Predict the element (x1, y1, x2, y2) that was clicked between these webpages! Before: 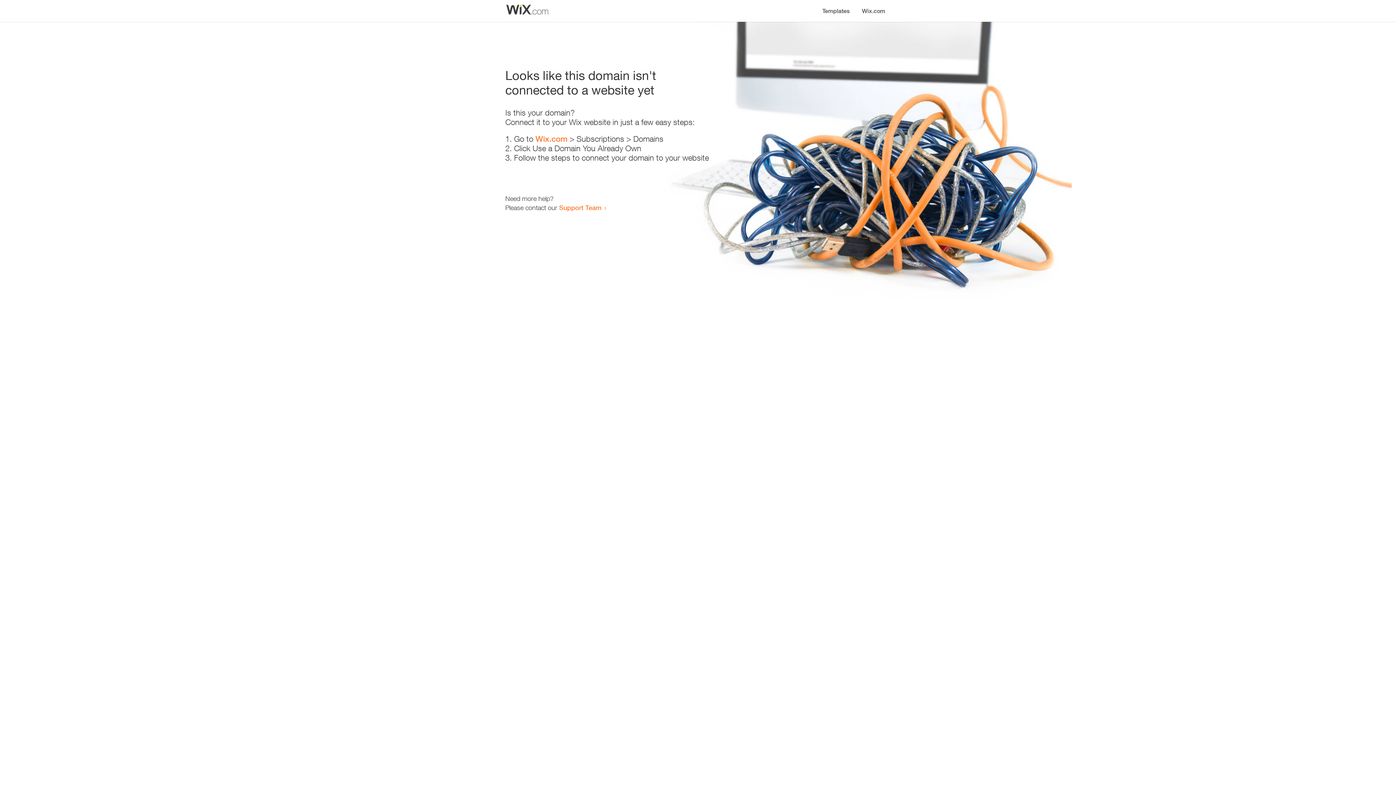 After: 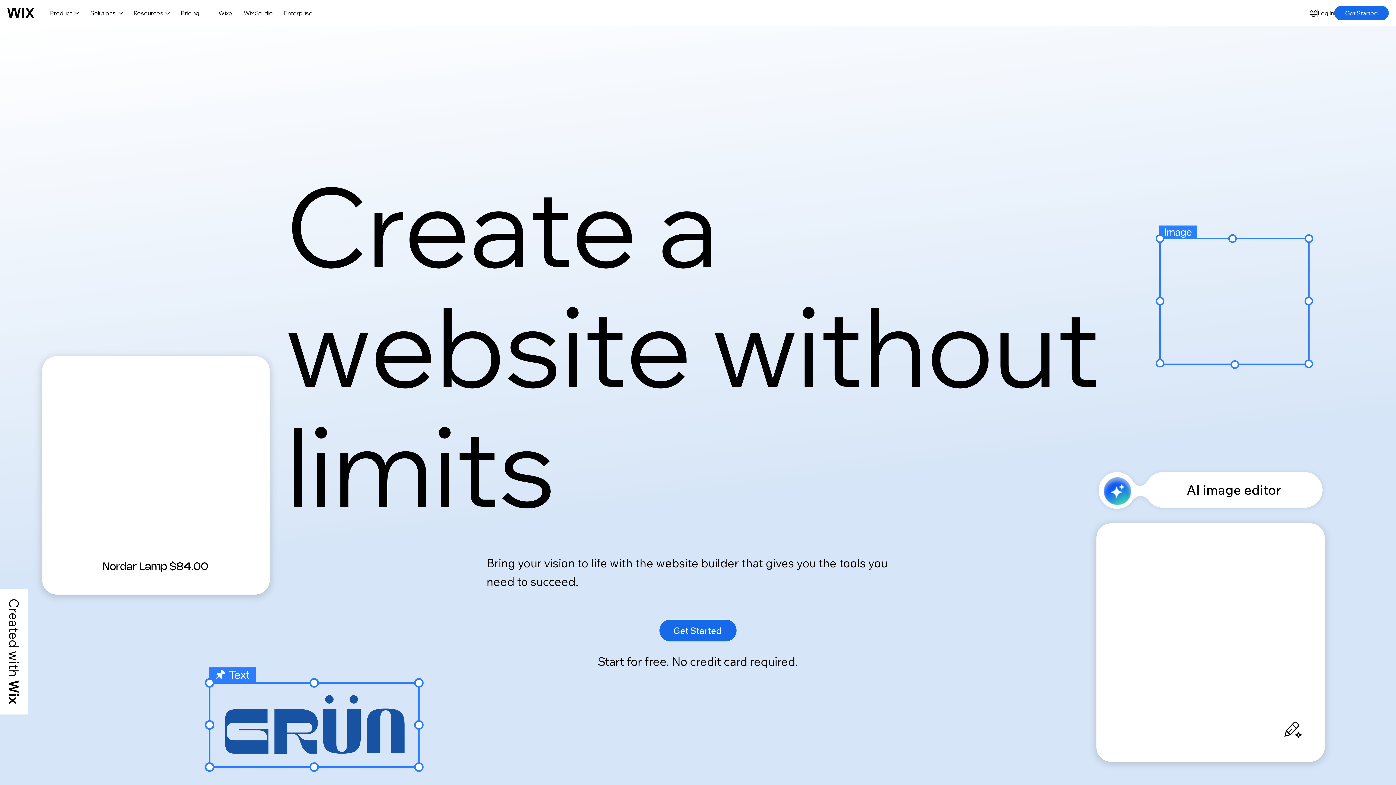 Action: label: Wix.com bbox: (535, 134, 567, 143)